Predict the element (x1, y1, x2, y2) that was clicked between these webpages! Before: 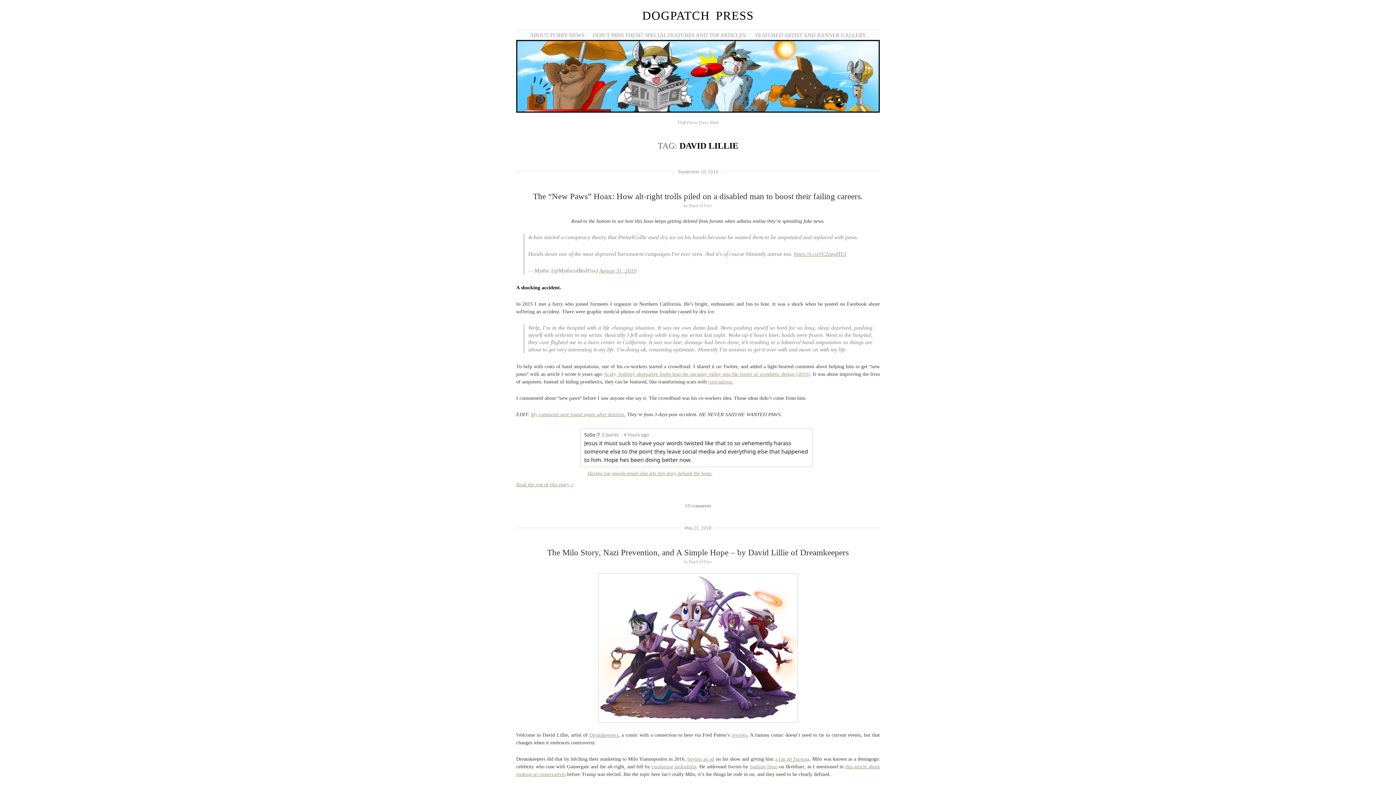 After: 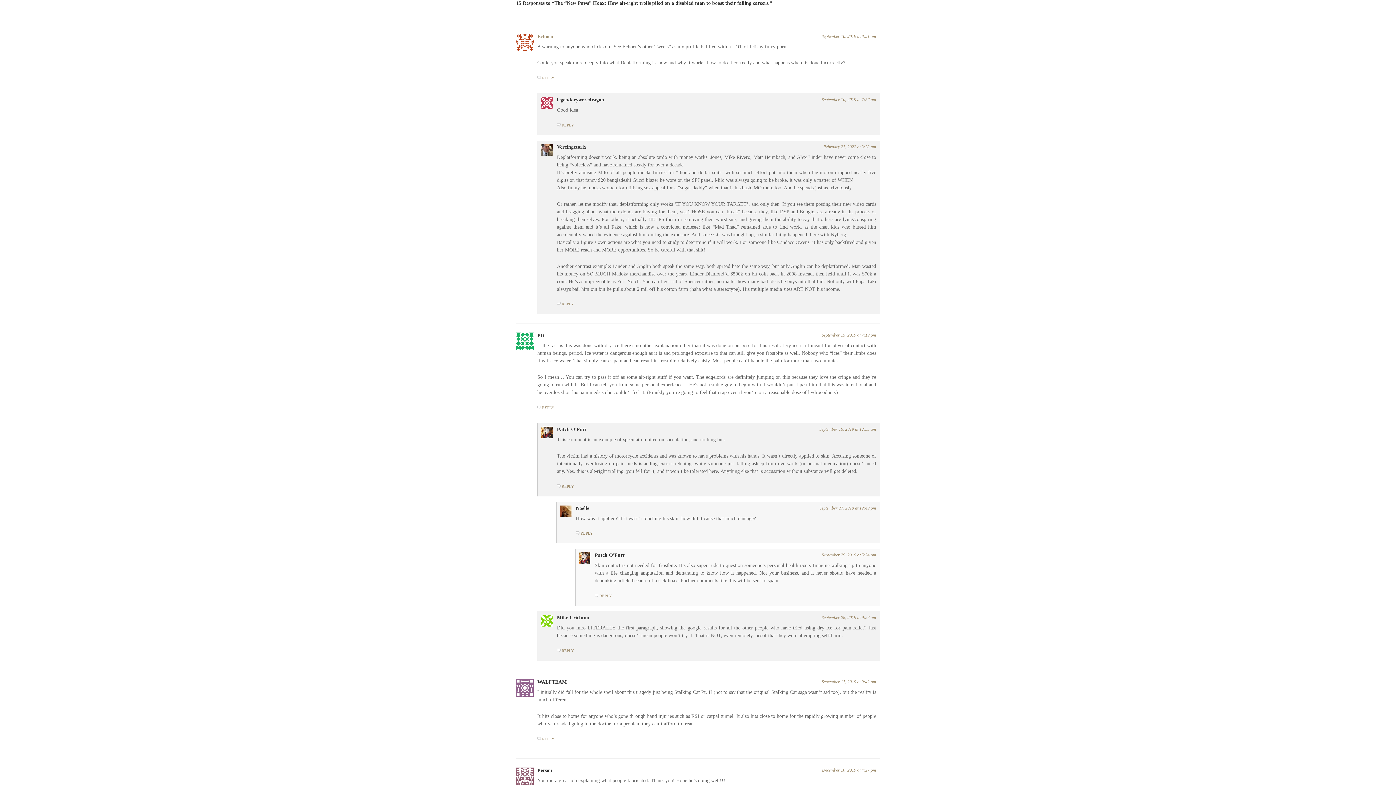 Action: label: 15 comments bbox: (685, 503, 711, 508)